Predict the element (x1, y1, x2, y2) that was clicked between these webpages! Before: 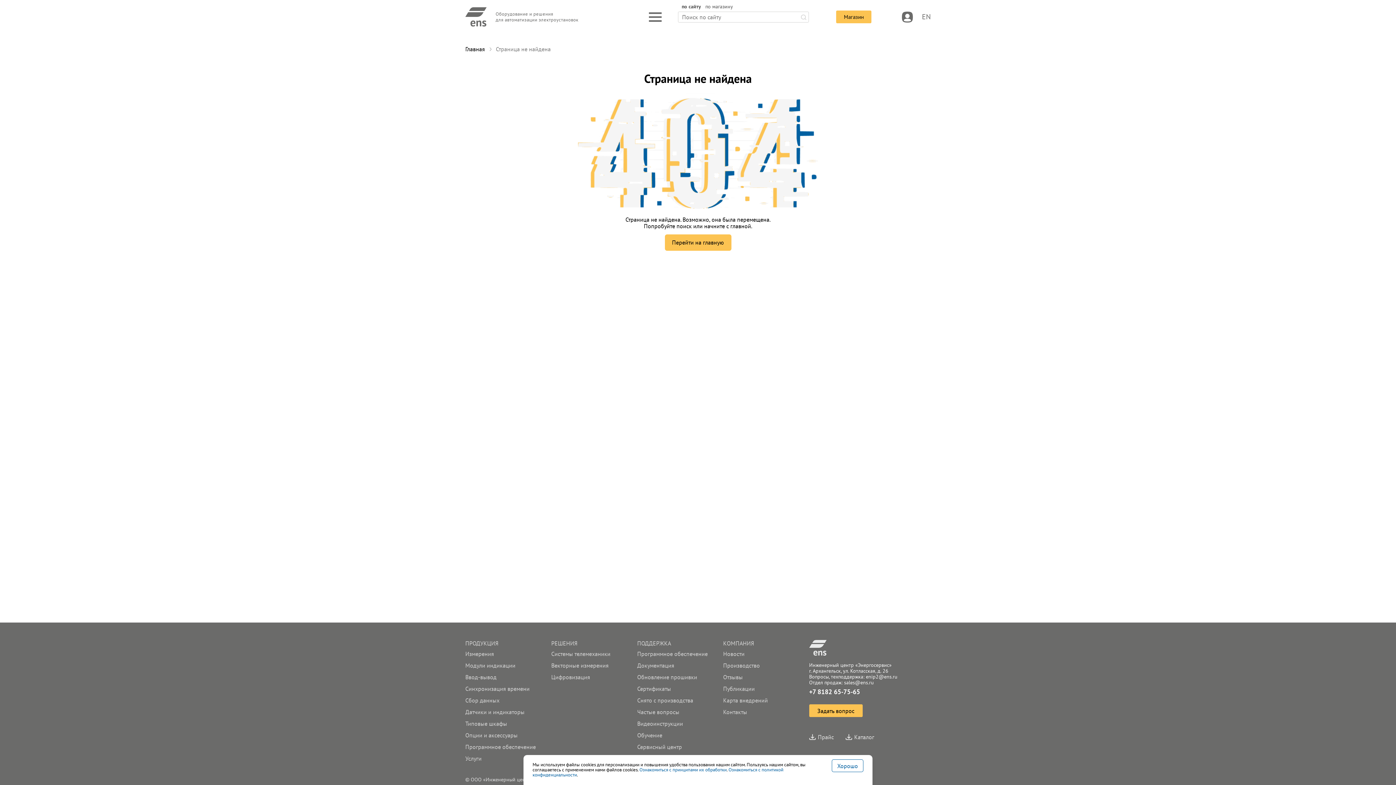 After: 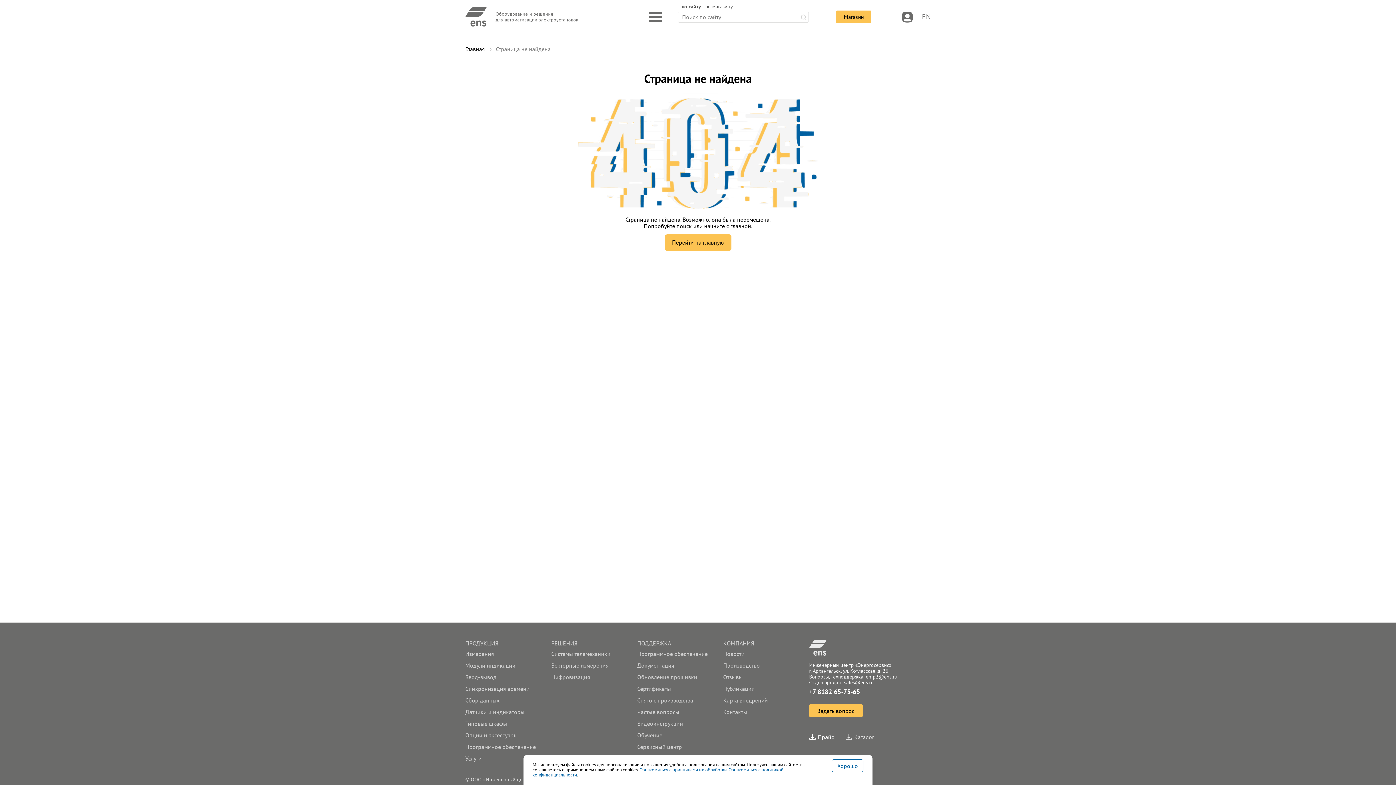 Action: bbox: (809, 733, 834, 741) label: Прайс